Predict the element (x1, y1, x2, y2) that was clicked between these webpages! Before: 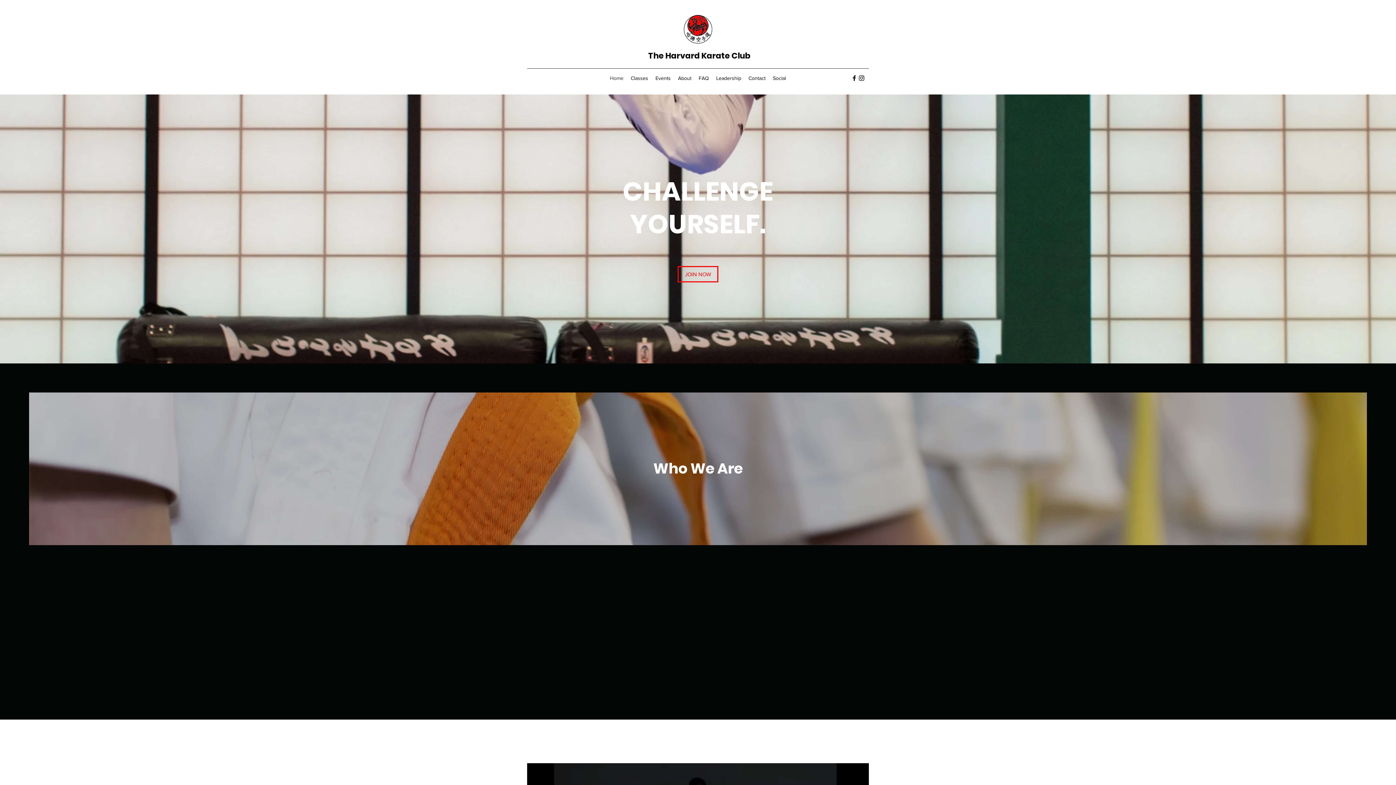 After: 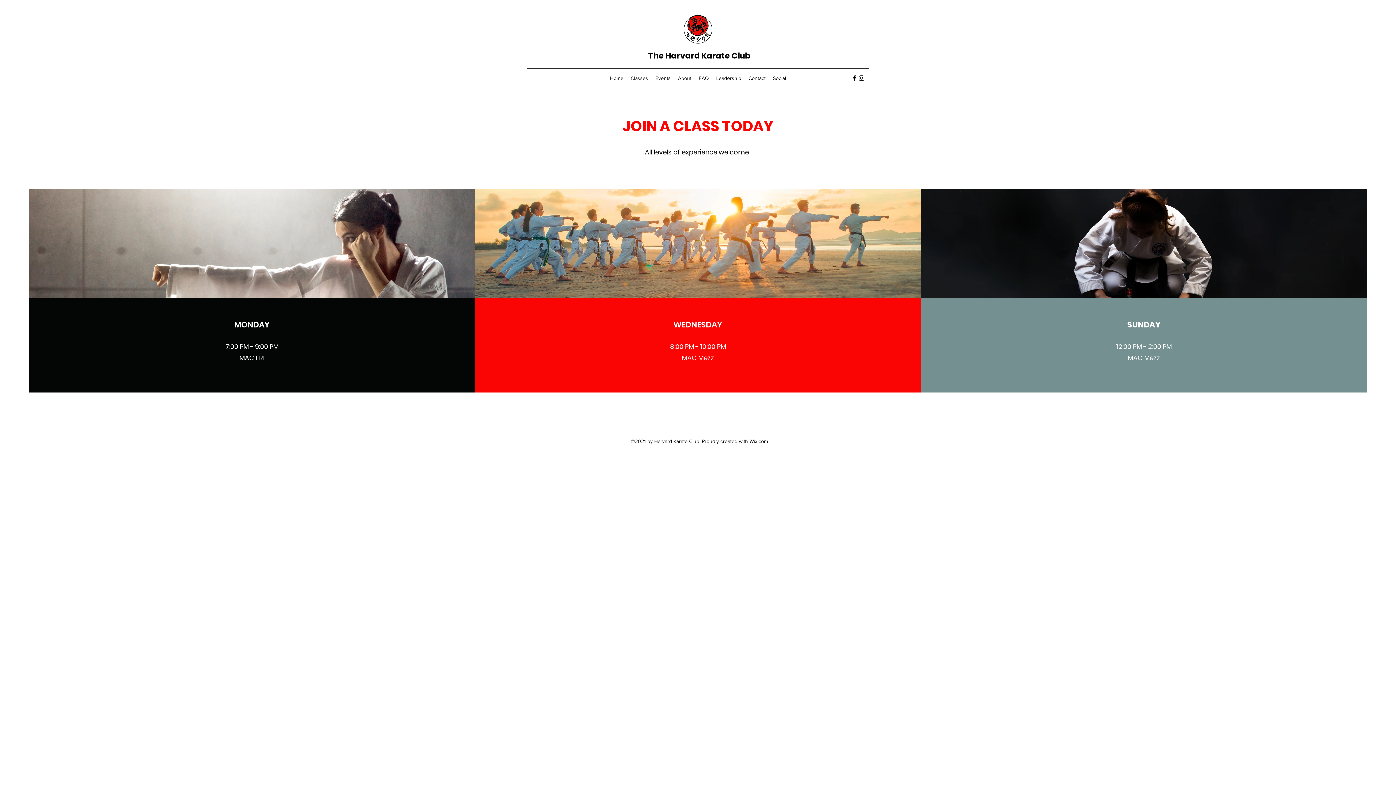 Action: bbox: (677, 266, 718, 282) label: JOIN NOW